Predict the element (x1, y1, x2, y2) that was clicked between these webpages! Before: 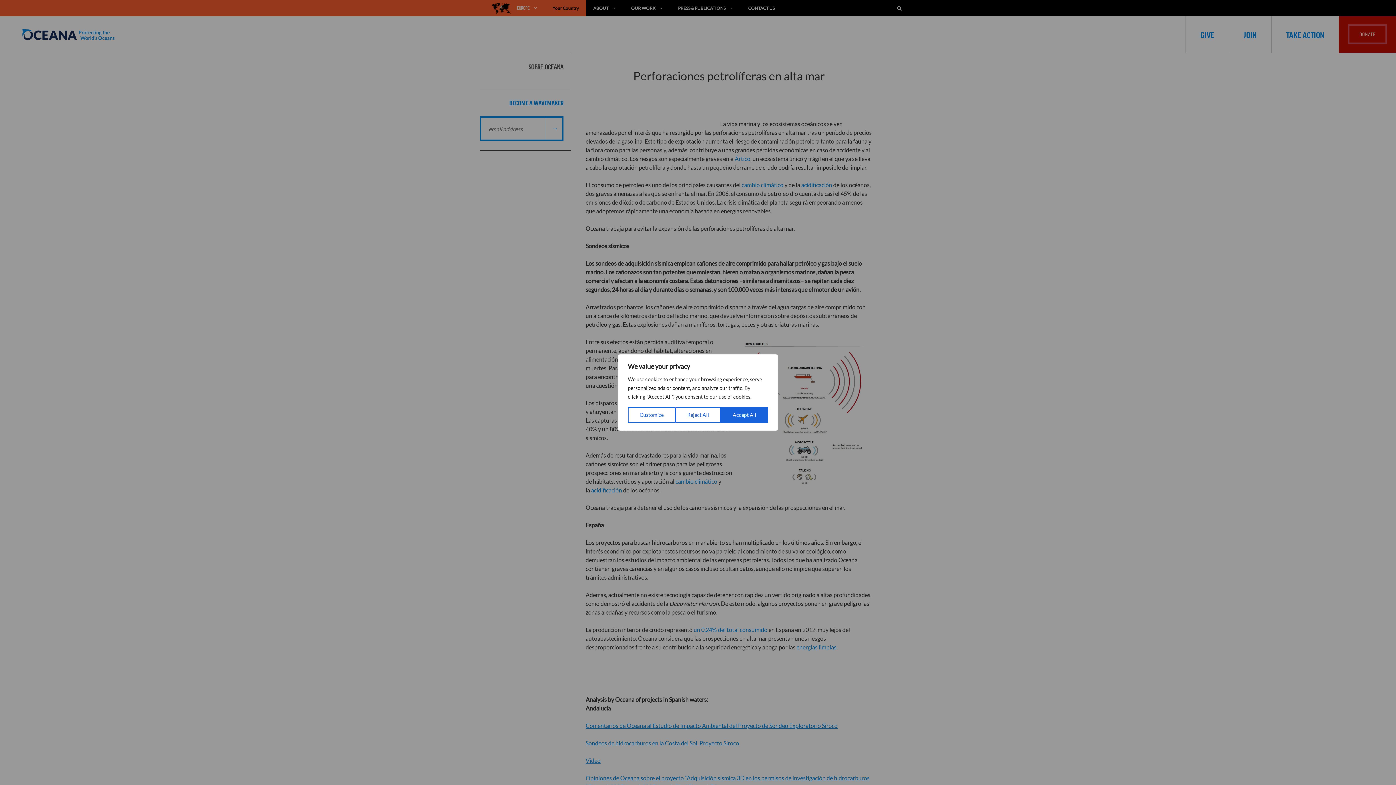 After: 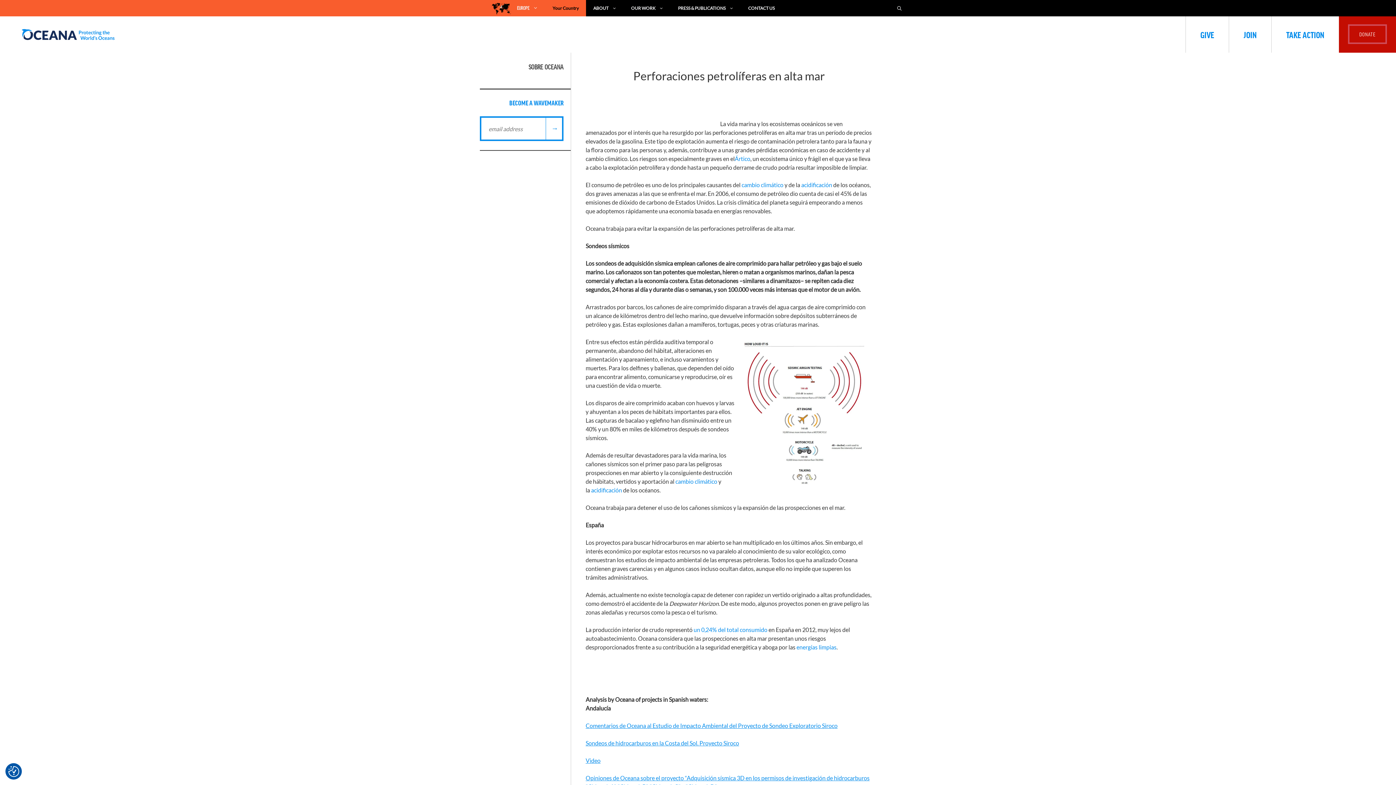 Action: label: Reject All bbox: (675, 407, 721, 423)